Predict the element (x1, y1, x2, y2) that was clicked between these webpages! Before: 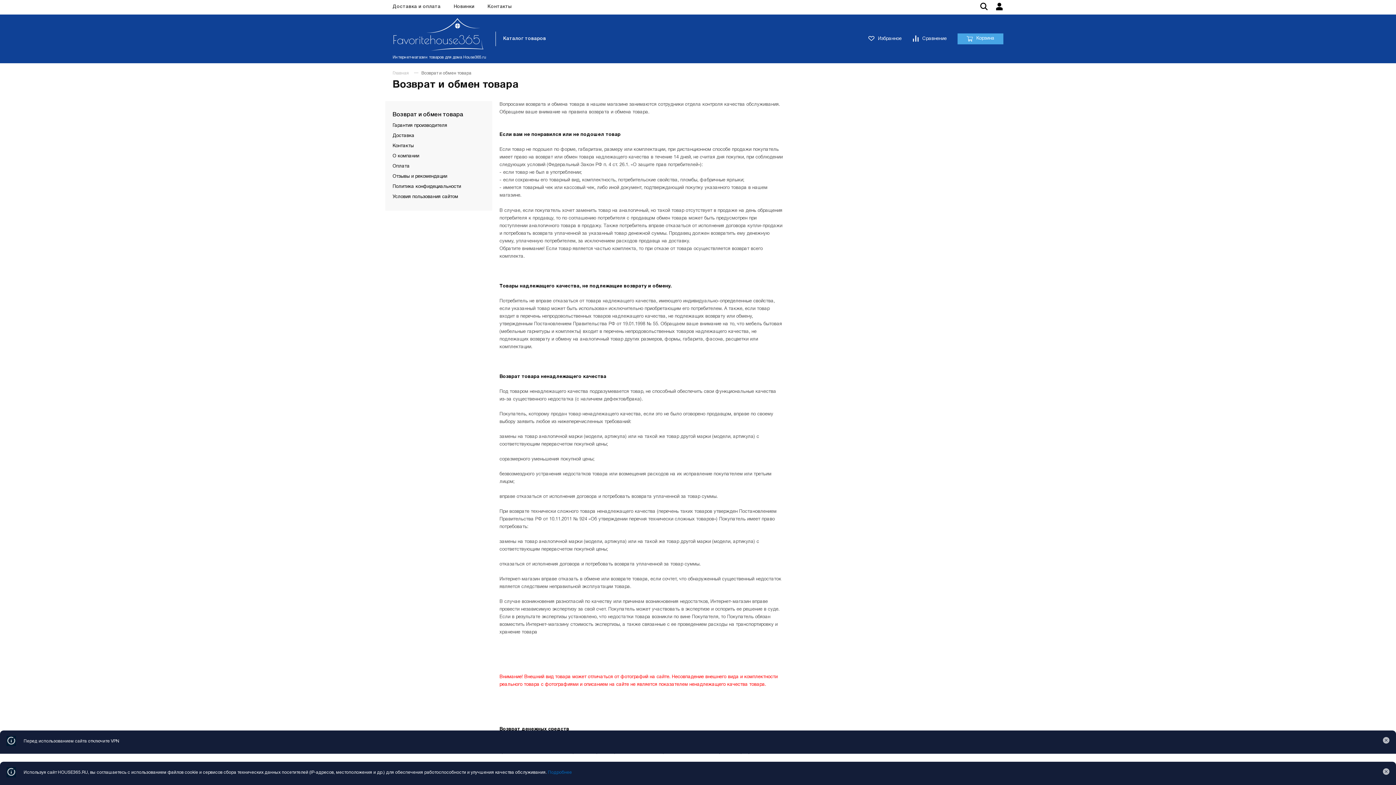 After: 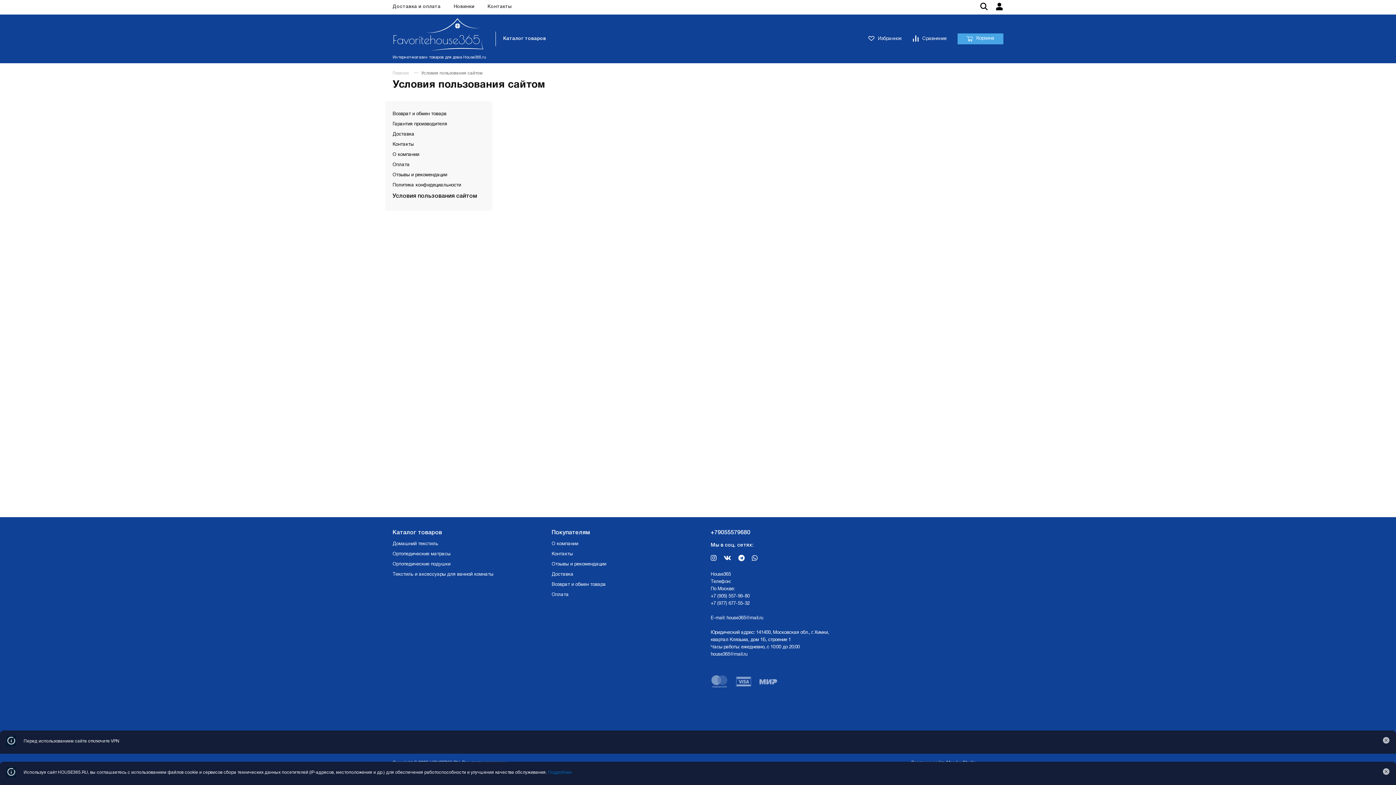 Action: bbox: (392, 194, 458, 199) label: Условия пользования сайтом